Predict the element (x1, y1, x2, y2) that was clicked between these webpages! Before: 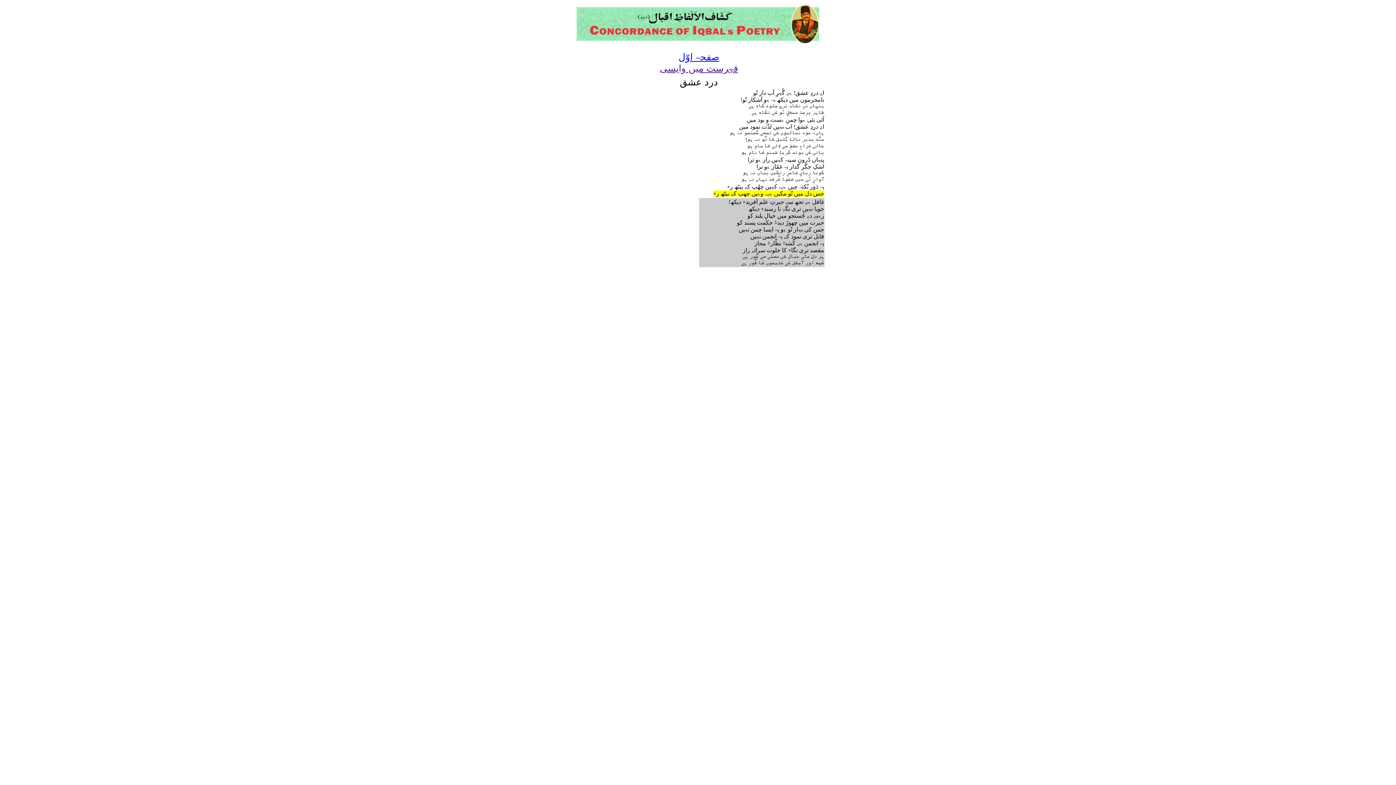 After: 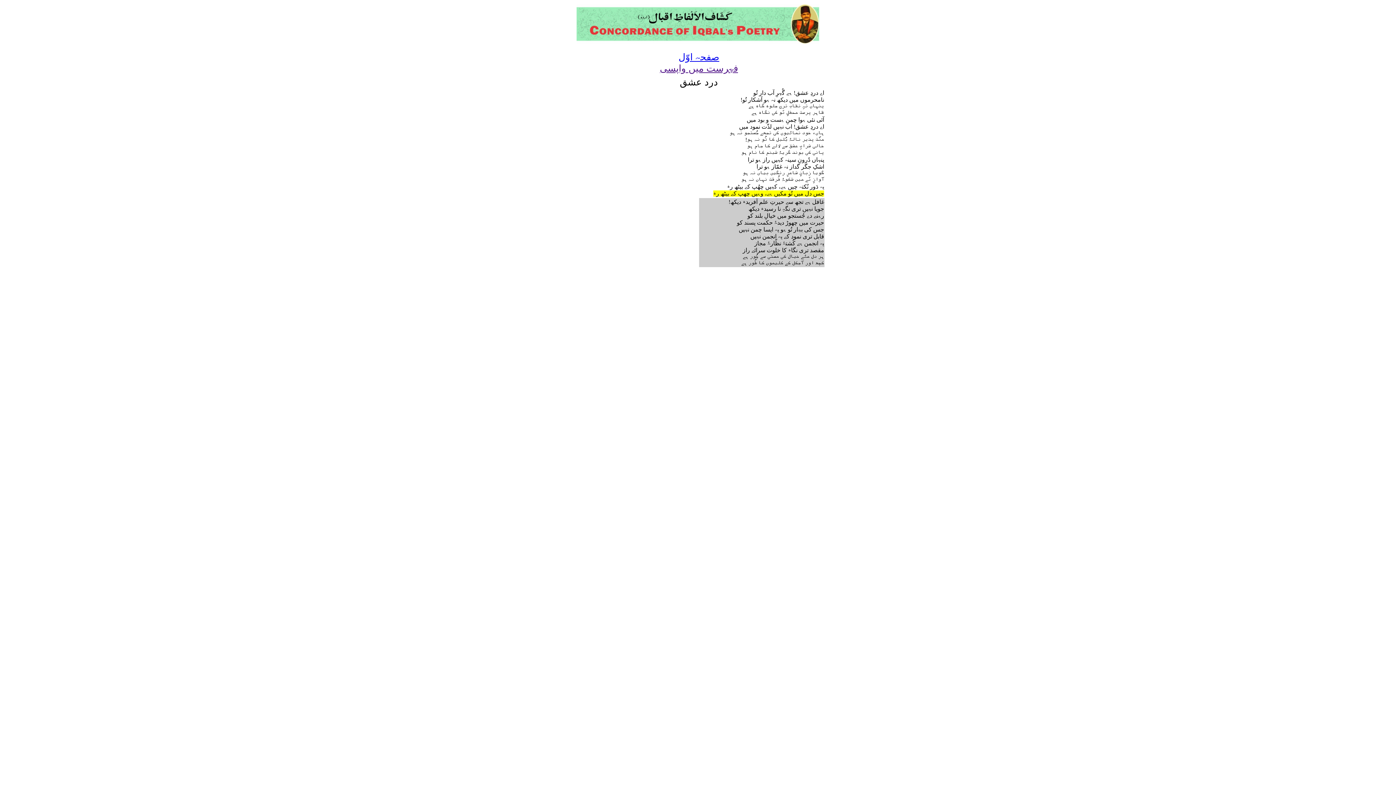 Action: bbox: (713, 190, 824, 196) label: جس دل میں تُو مکیں ہے، وہیں چھپ کے بیٹھ رہ